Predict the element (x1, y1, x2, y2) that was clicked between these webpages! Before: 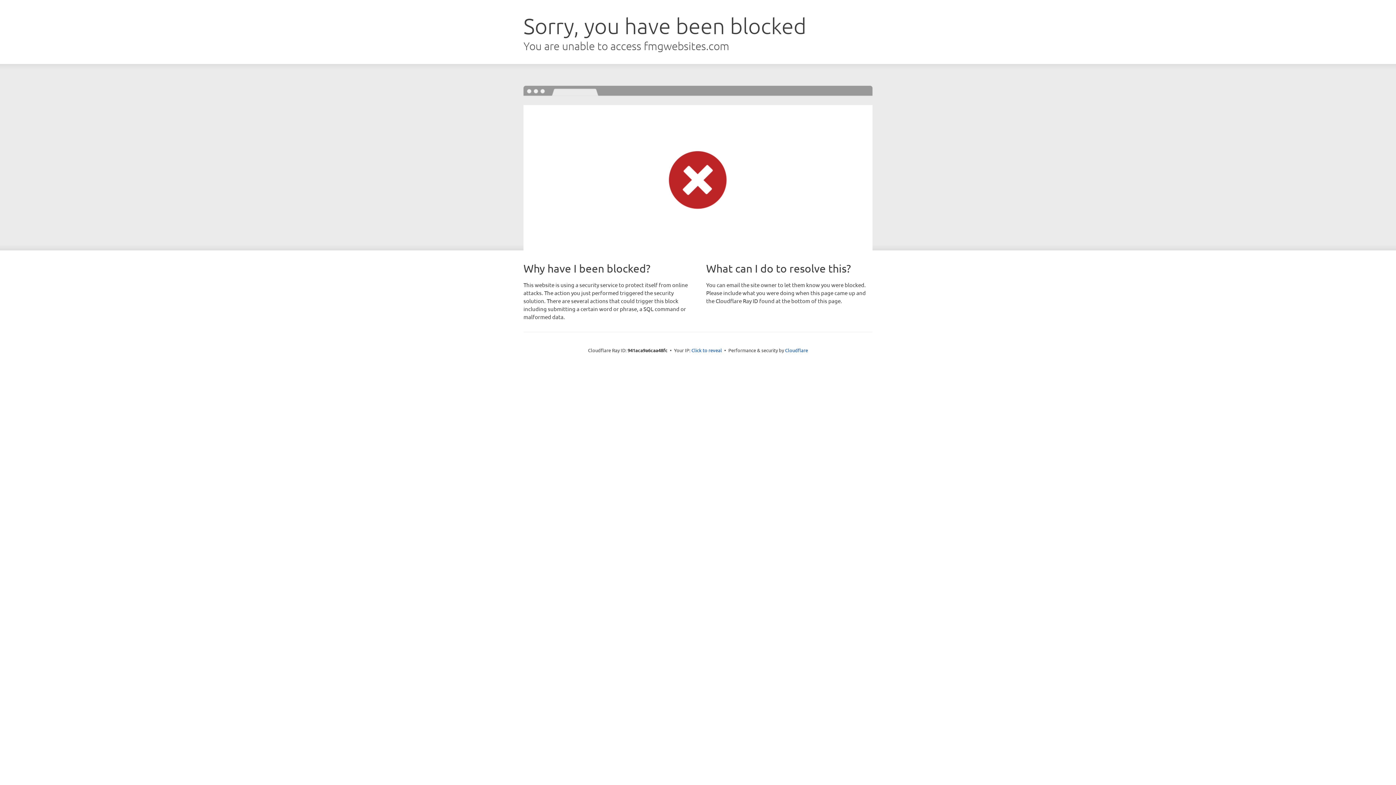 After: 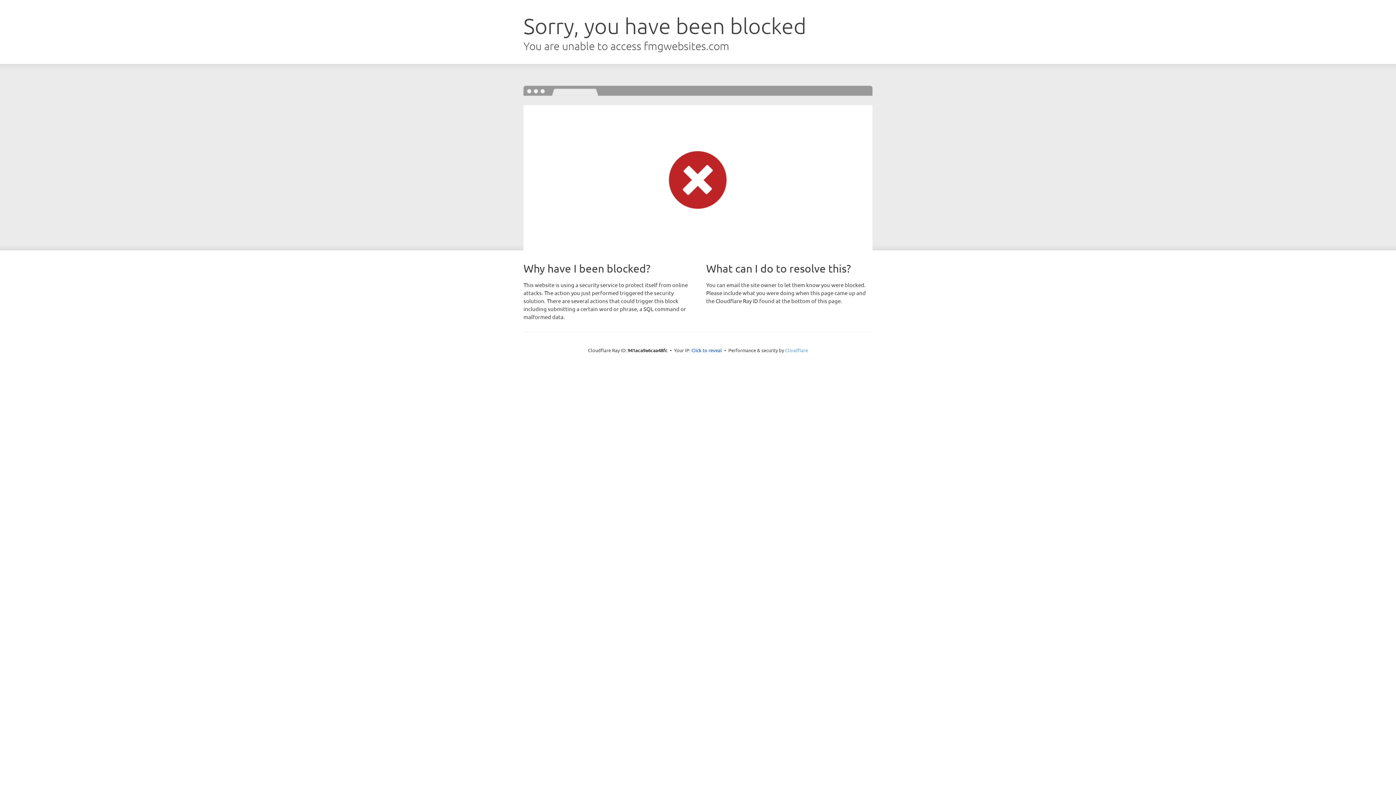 Action: bbox: (785, 347, 808, 353) label: Cloudflare